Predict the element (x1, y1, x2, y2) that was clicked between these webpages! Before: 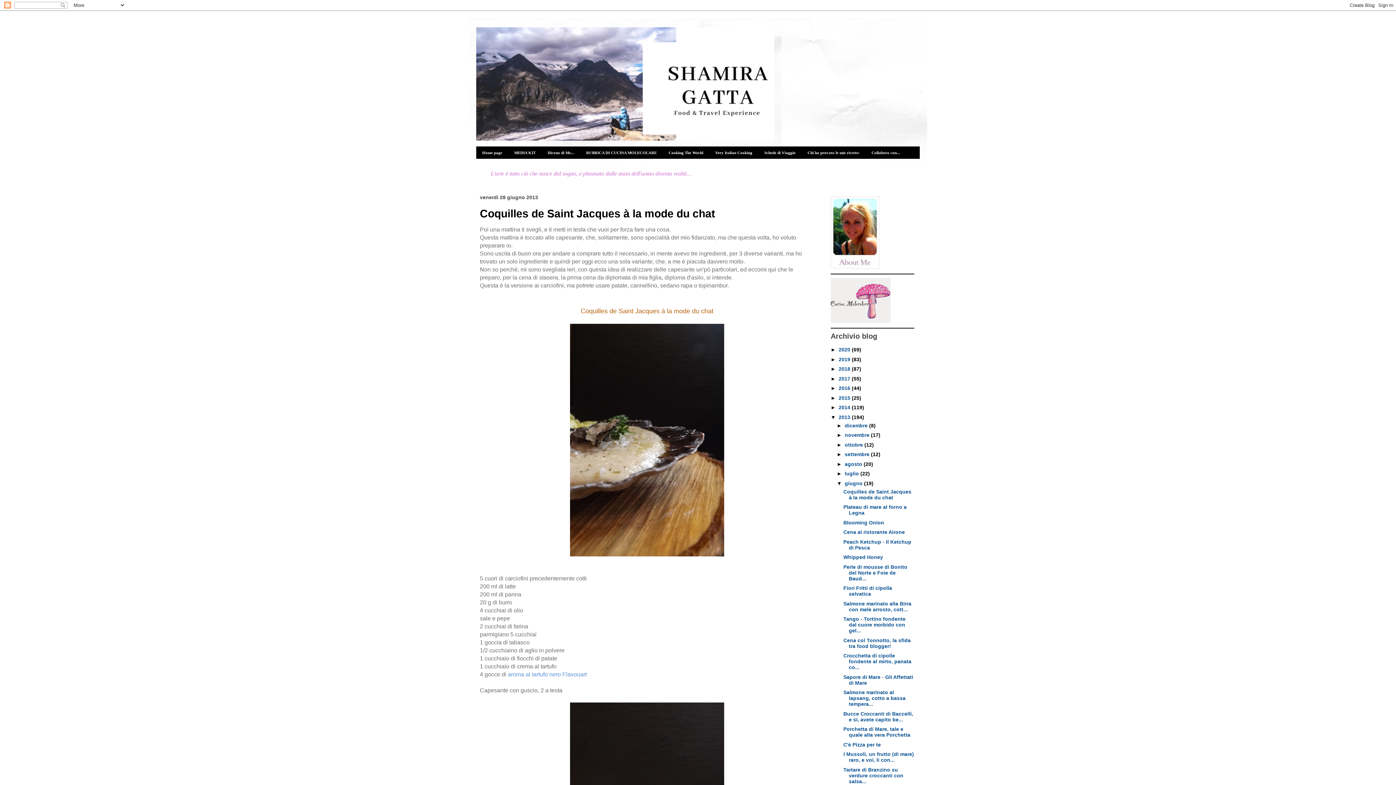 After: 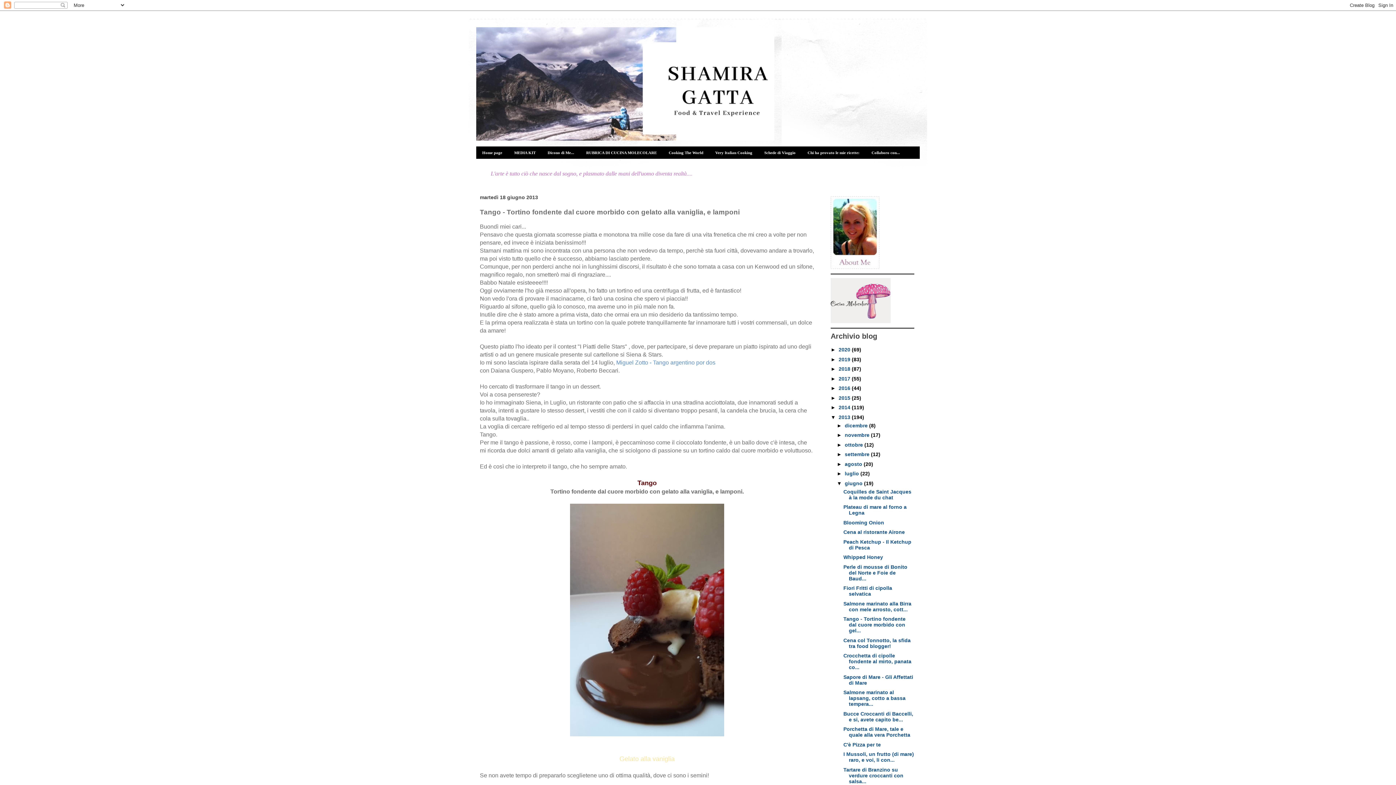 Action: bbox: (843, 616, 905, 633) label: Tango - Tortino fondente dal cuore morbido con gel...